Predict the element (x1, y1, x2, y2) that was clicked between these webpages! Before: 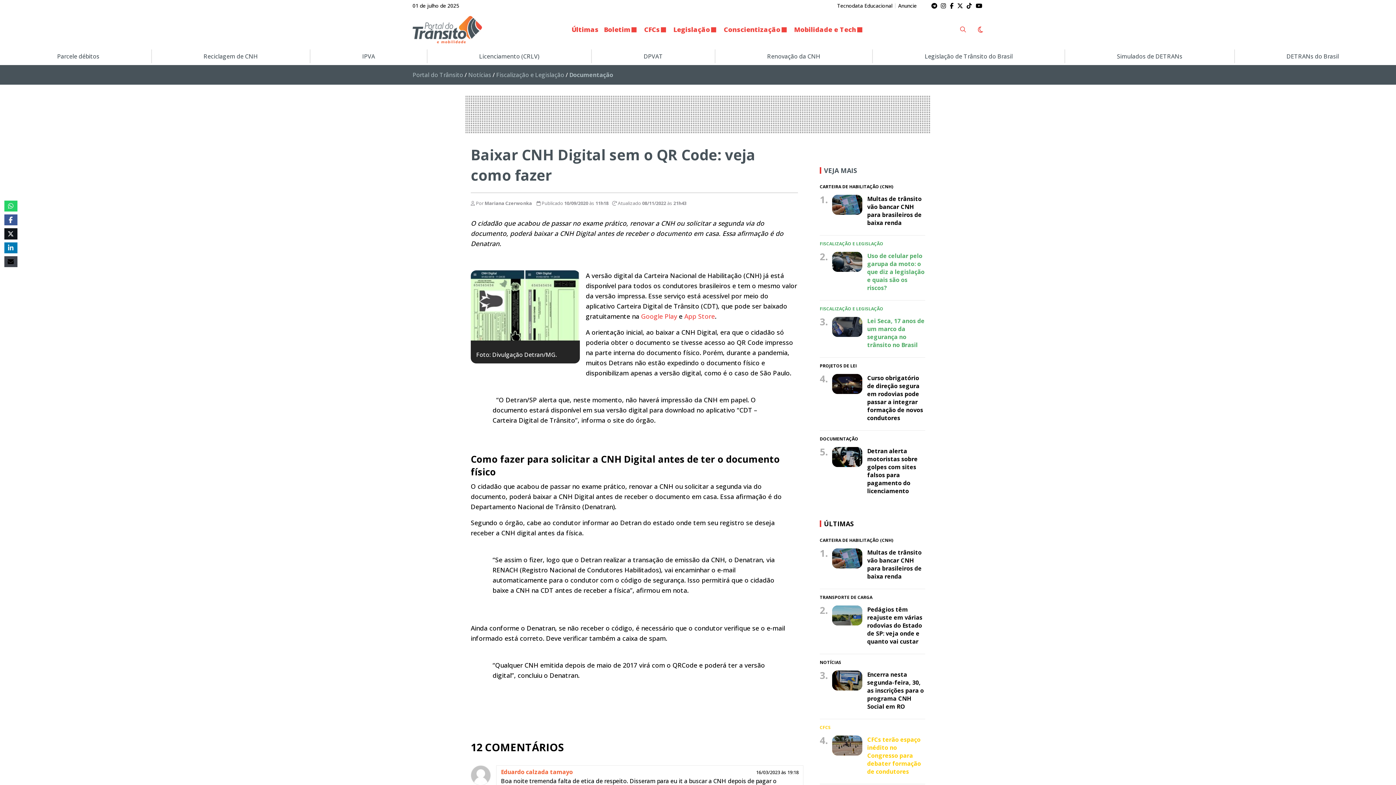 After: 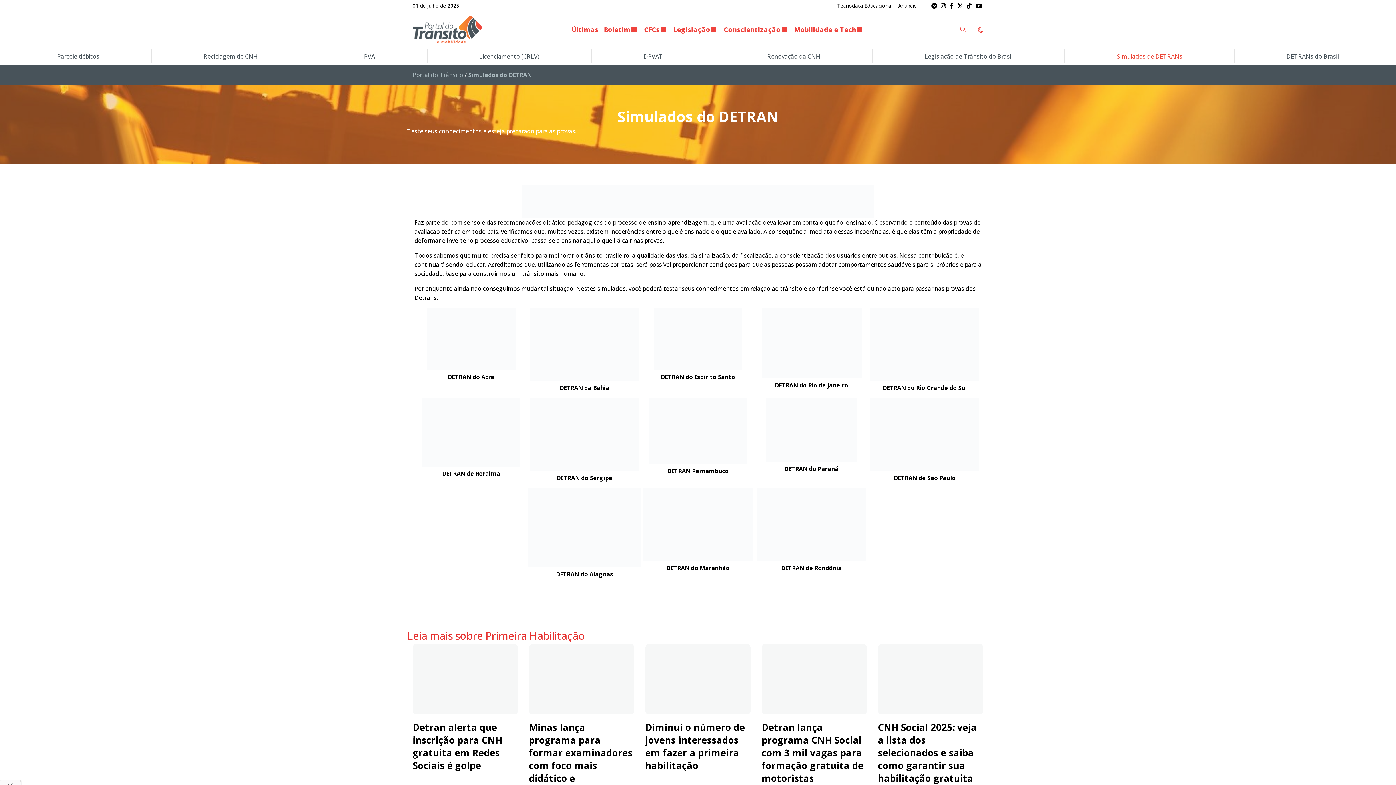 Action: label: Simulados de DETRANs bbox: (1111, 49, 1188, 63)